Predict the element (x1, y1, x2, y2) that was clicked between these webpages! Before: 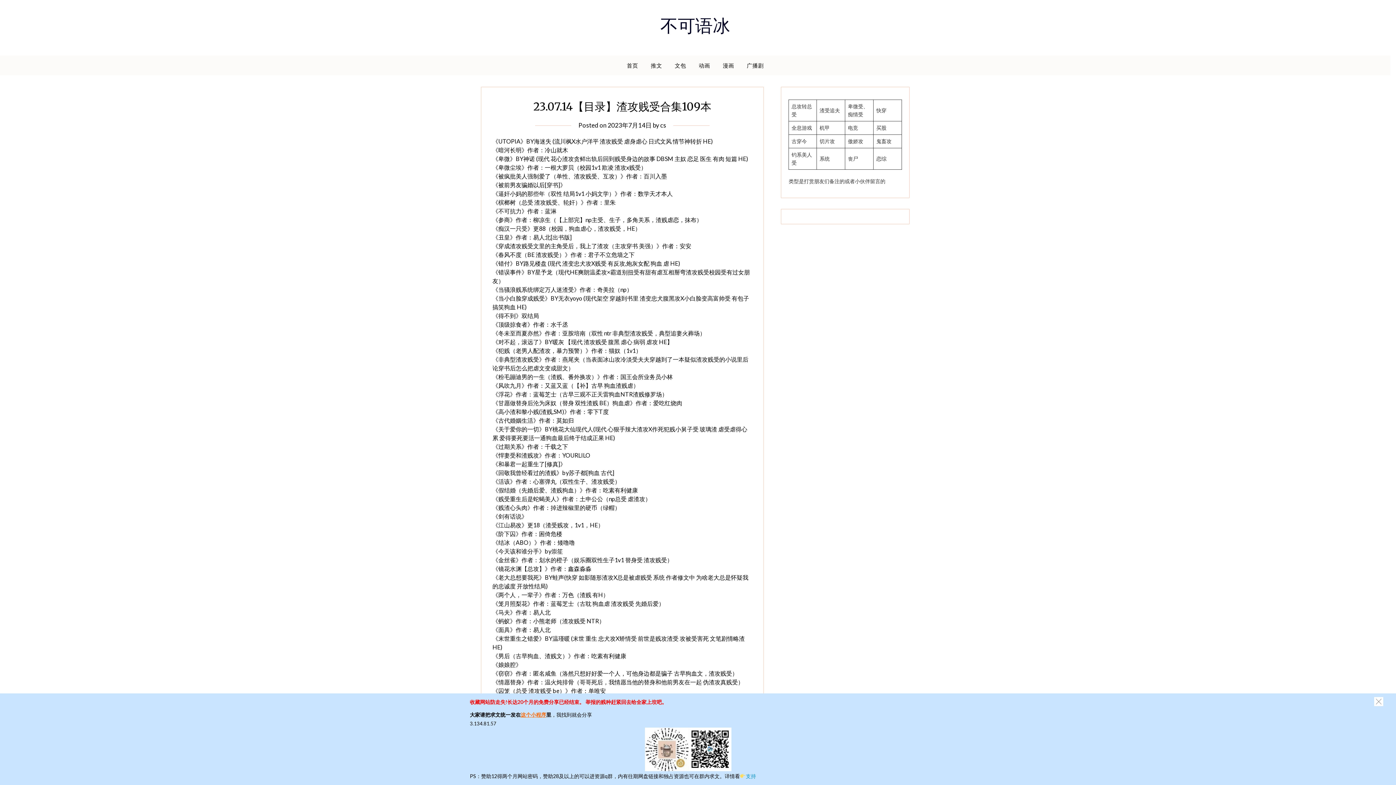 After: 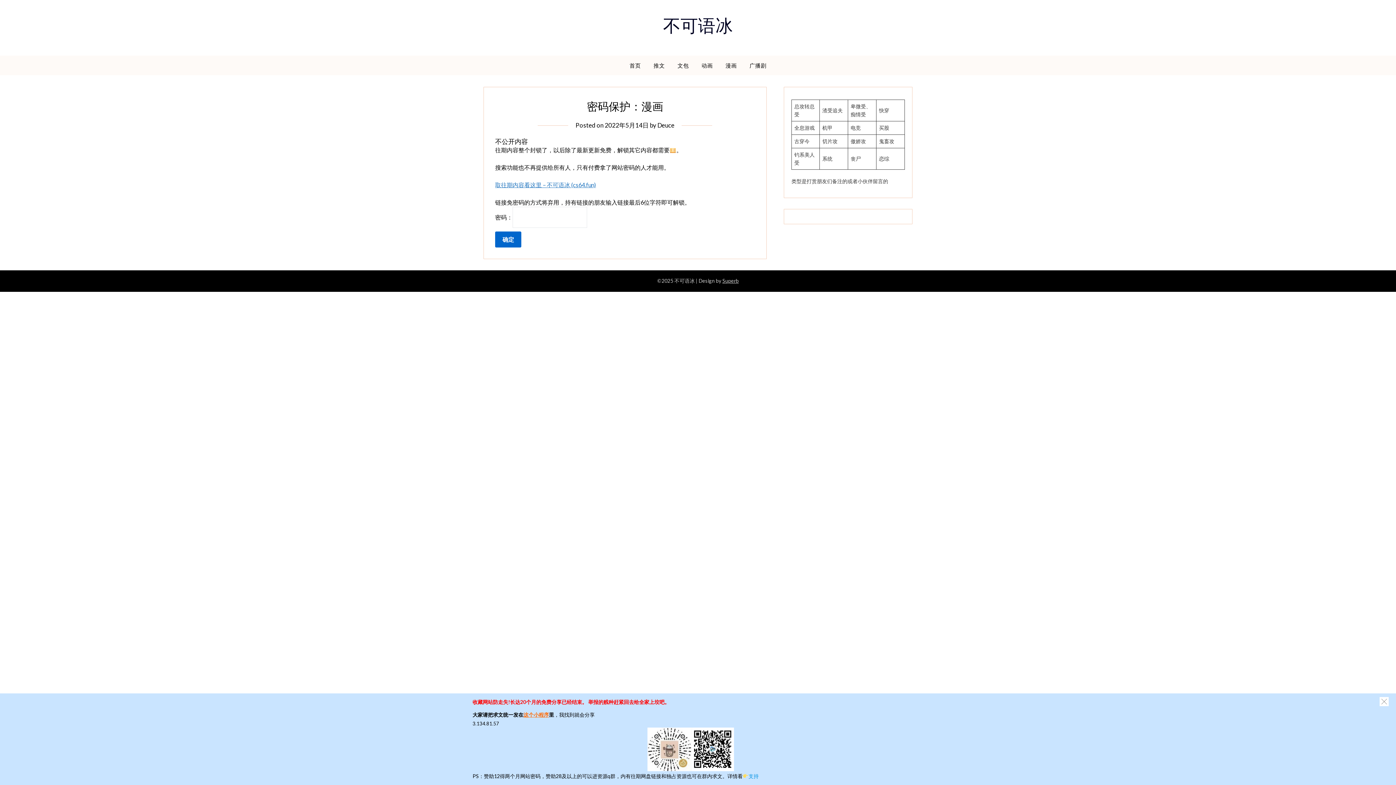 Action: label: 漫画 bbox: (717, 55, 740, 75)